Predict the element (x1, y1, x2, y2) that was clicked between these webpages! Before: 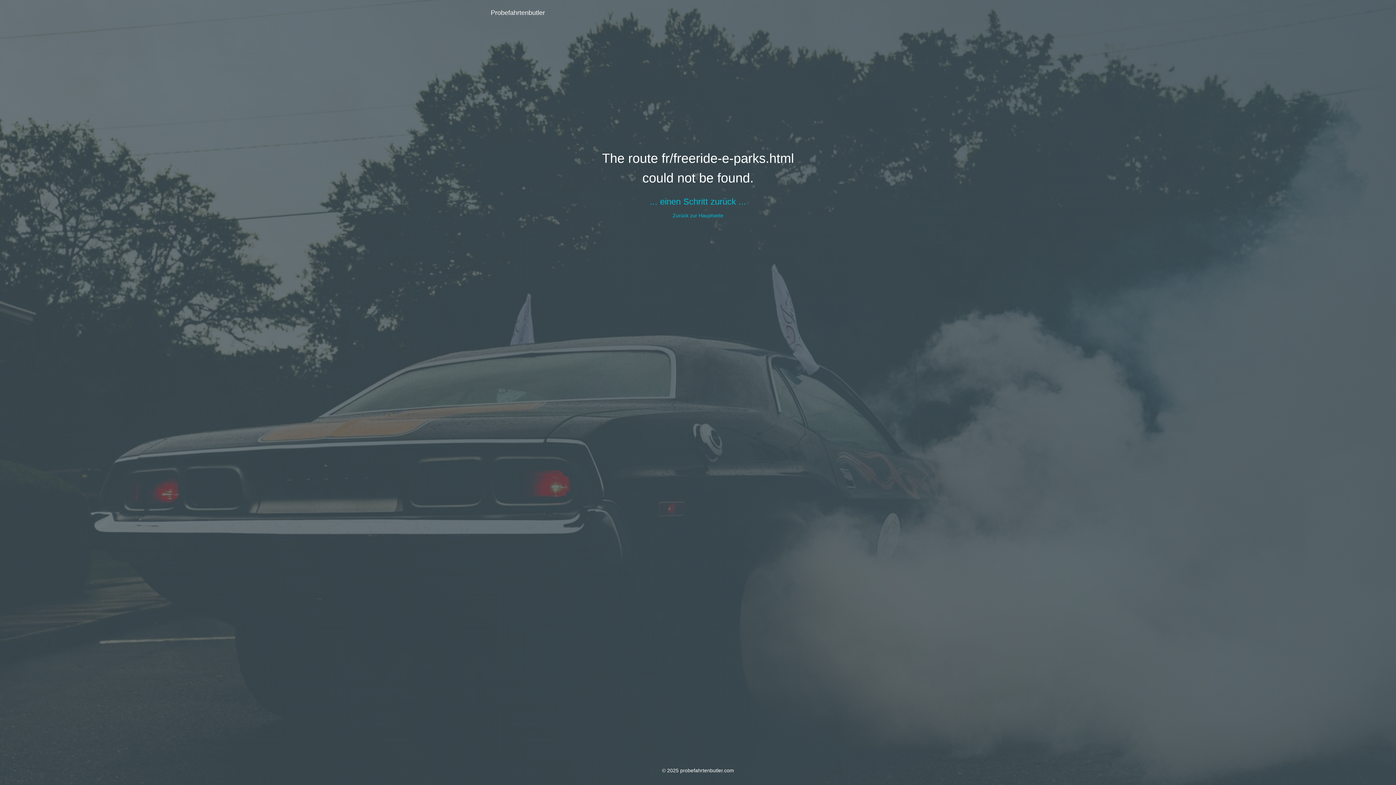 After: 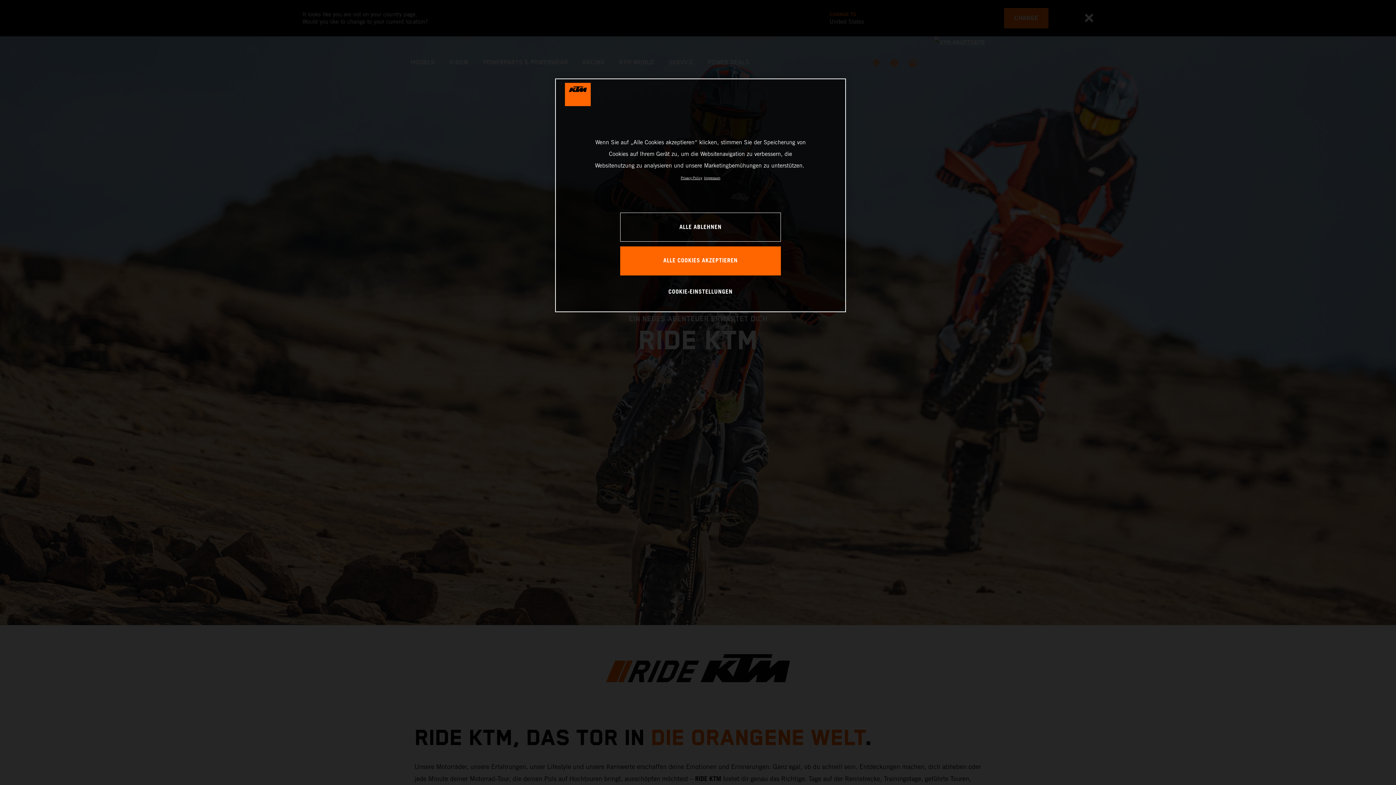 Action: label: Probefahrtenbutler bbox: (485, 3, 550, 21)